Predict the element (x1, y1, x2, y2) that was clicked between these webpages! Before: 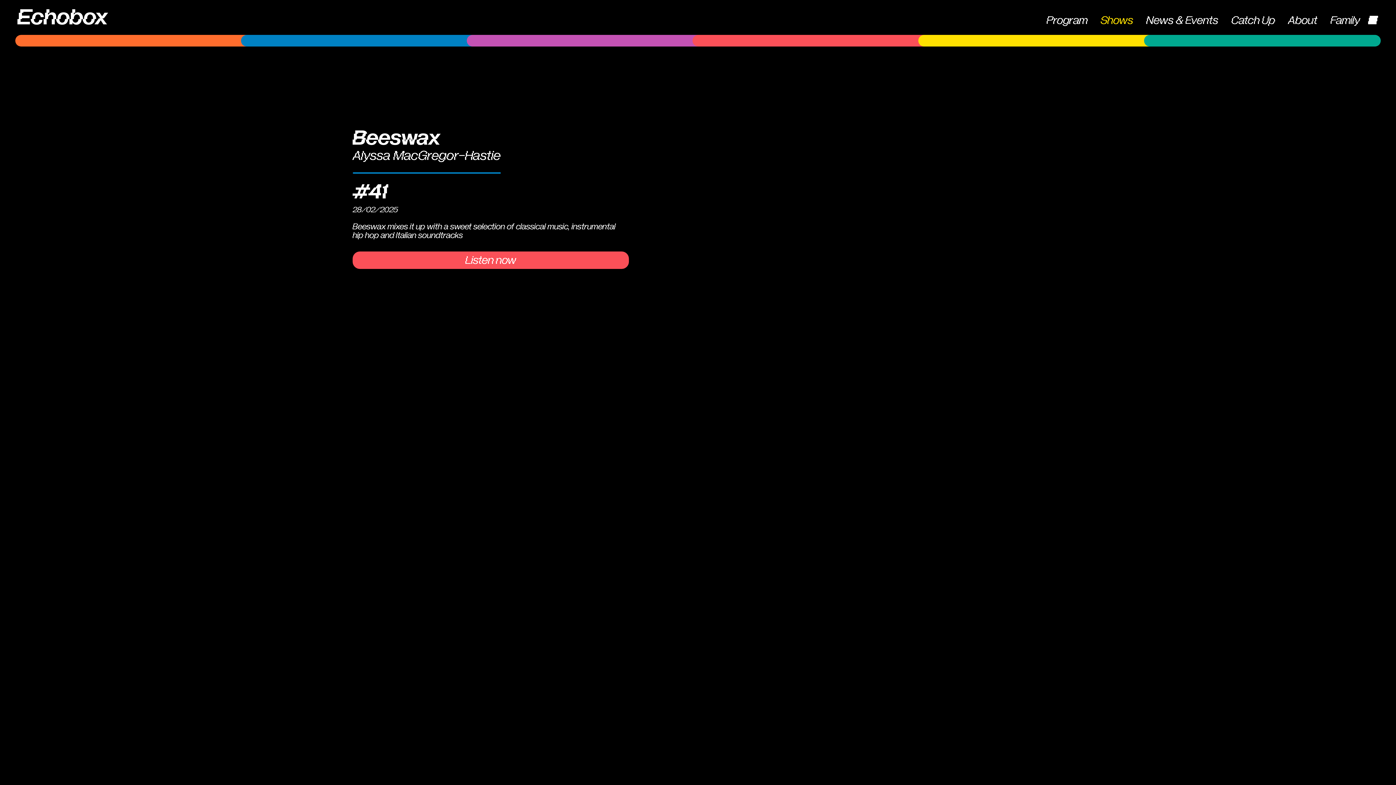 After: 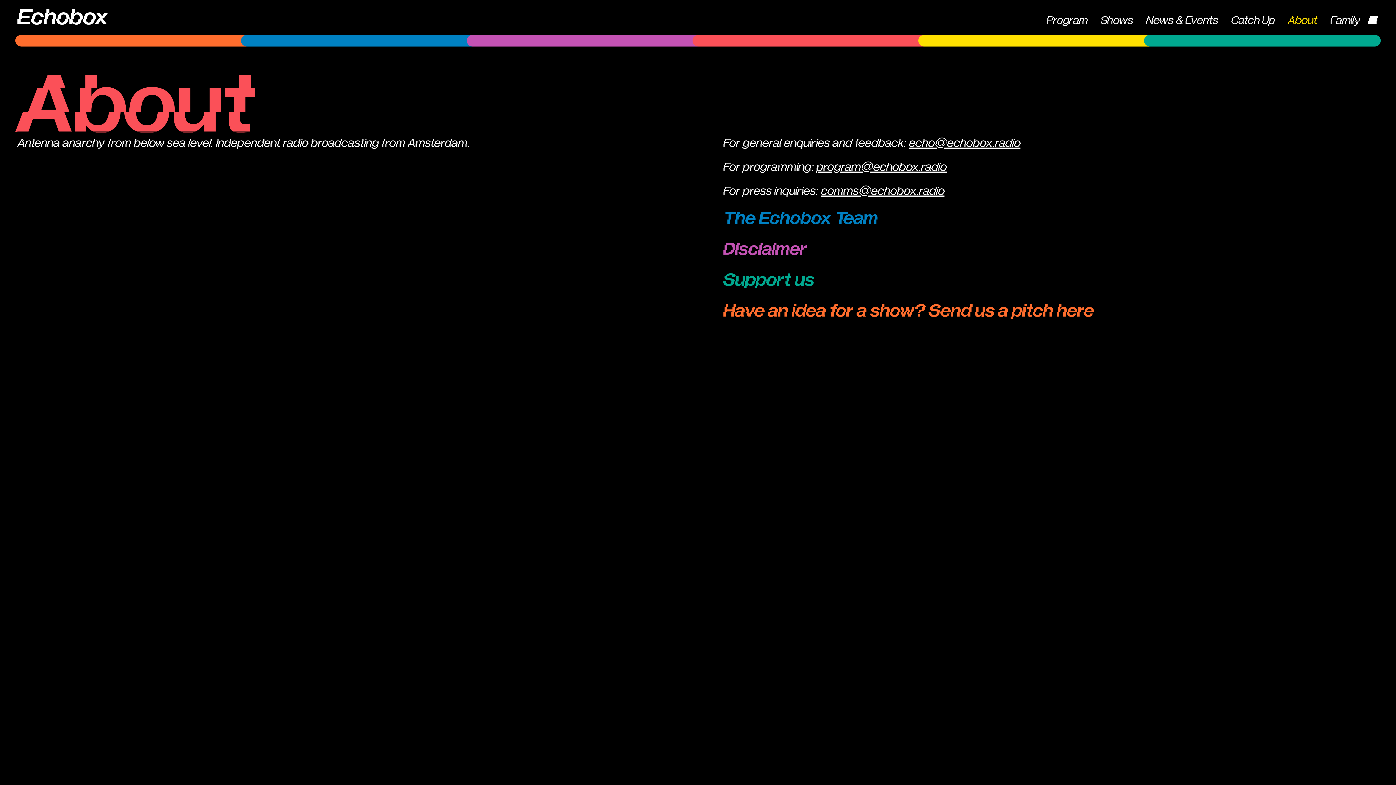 Action: label: About bbox: (1282, 14, 1323, 26)